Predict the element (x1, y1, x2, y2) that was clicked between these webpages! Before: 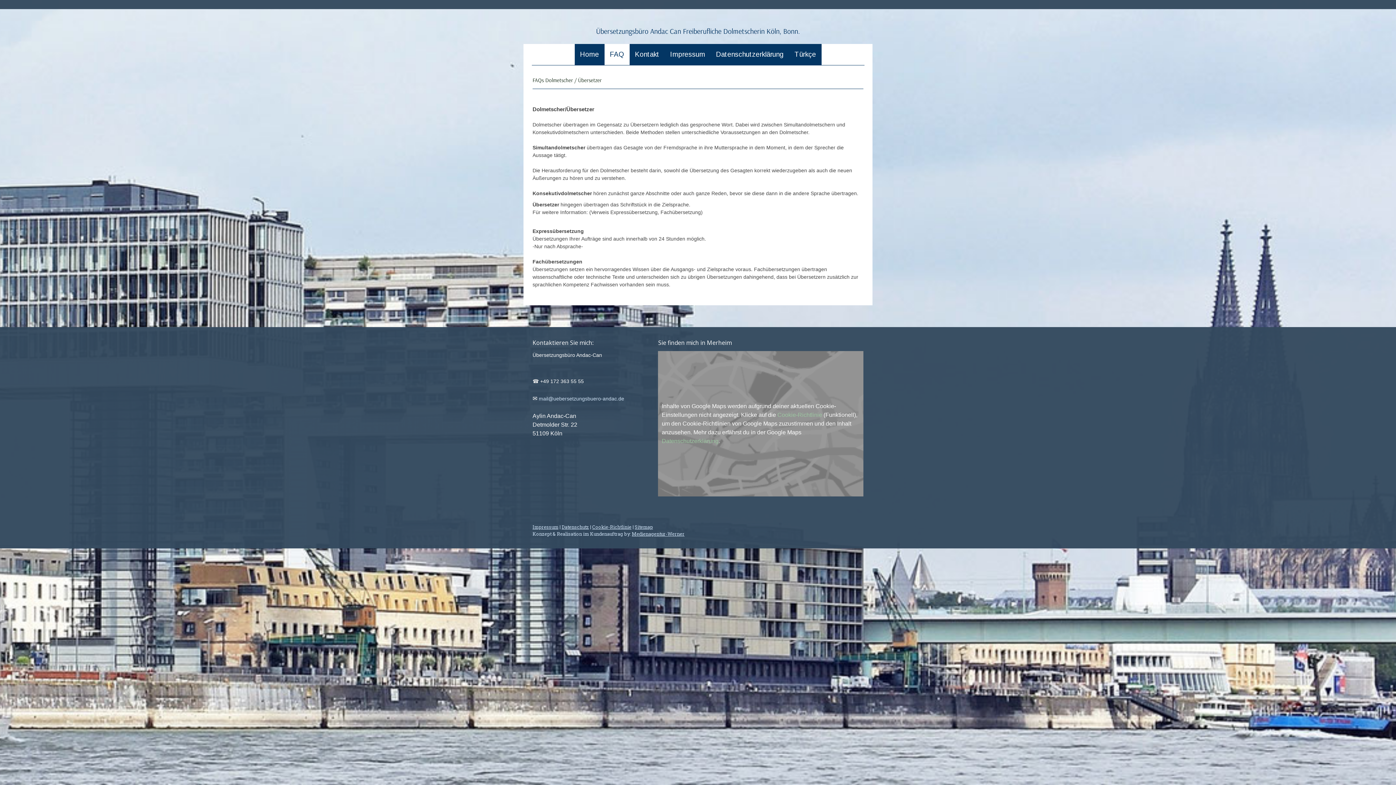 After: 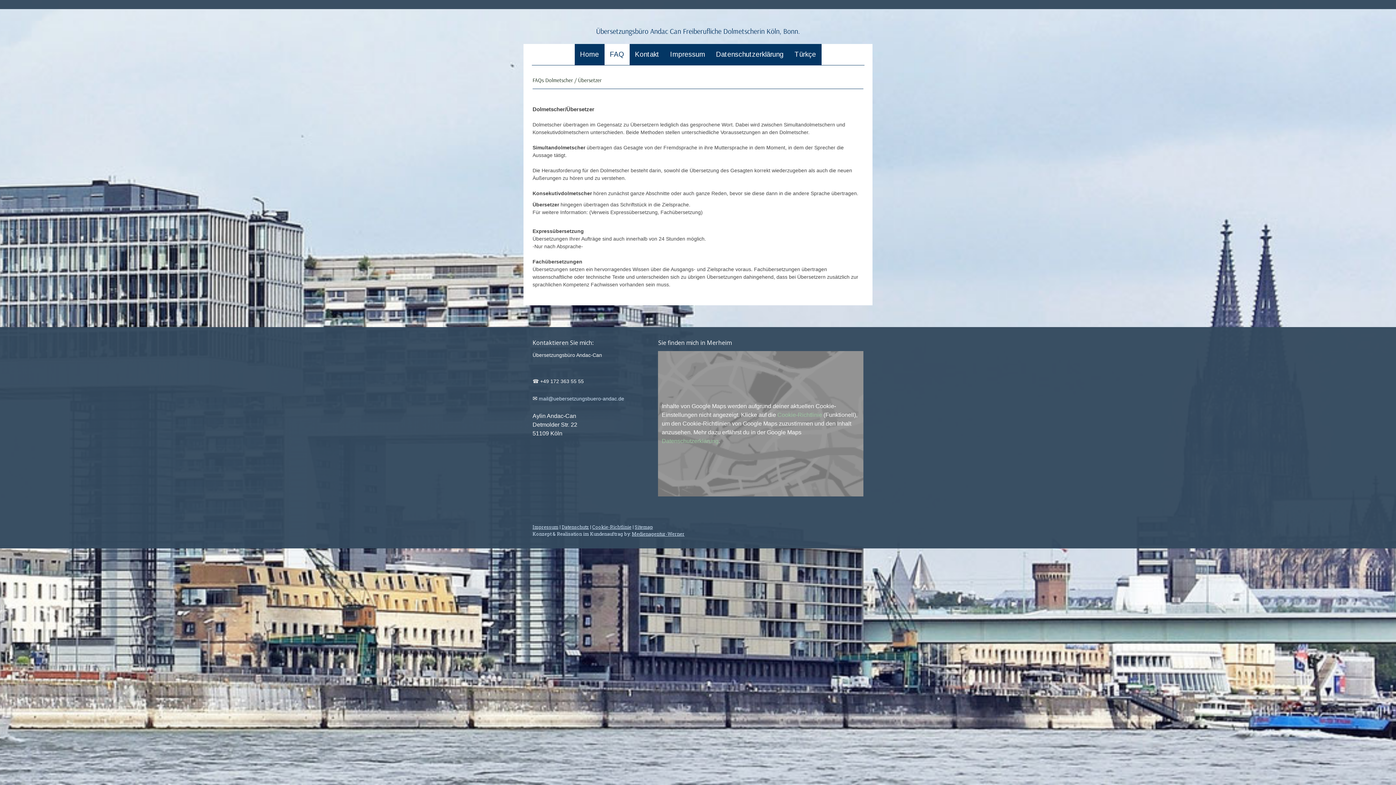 Action: bbox: (538, 395, 624, 401) label: mail@uebersetzungsbuero-andac.de
